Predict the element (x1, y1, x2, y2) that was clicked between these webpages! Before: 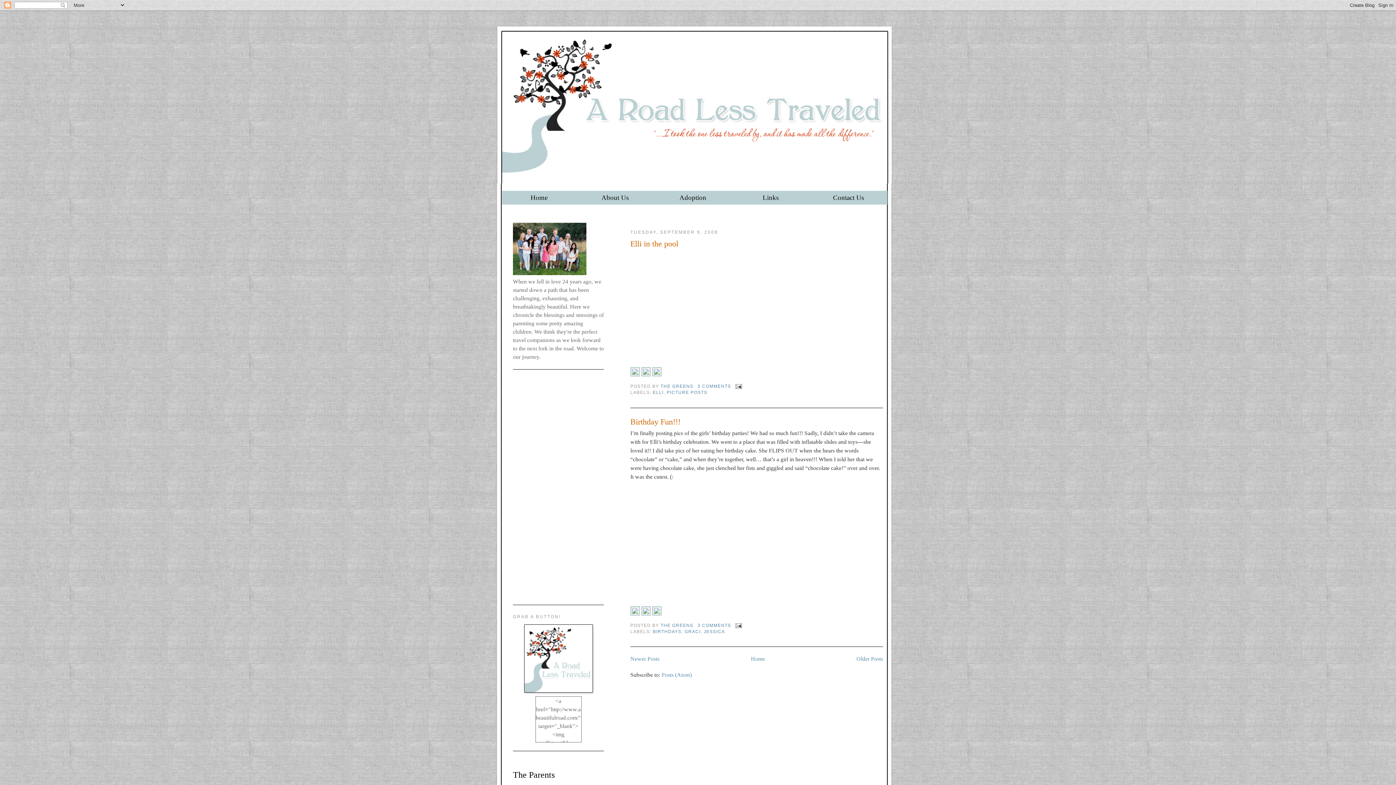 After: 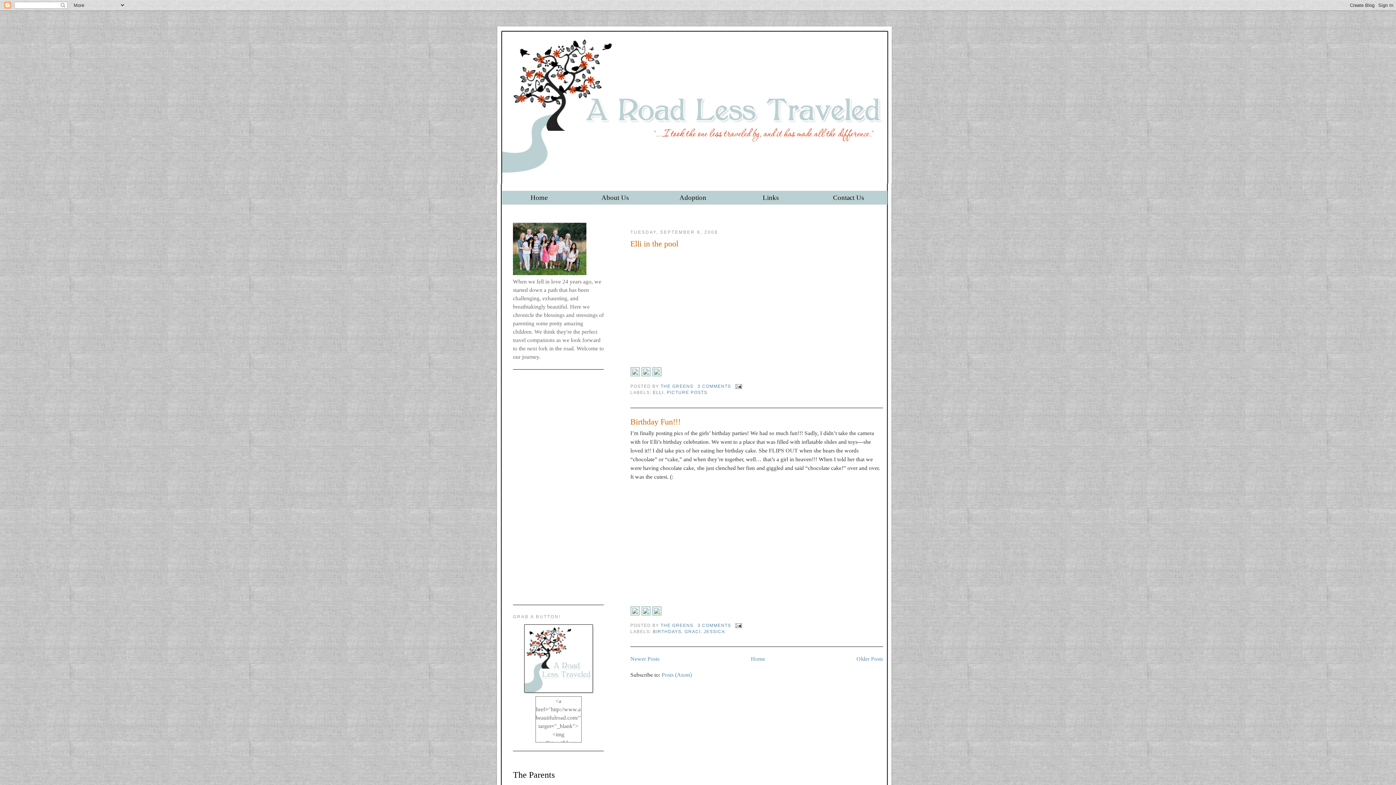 Action: bbox: (641, 610, 650, 617)